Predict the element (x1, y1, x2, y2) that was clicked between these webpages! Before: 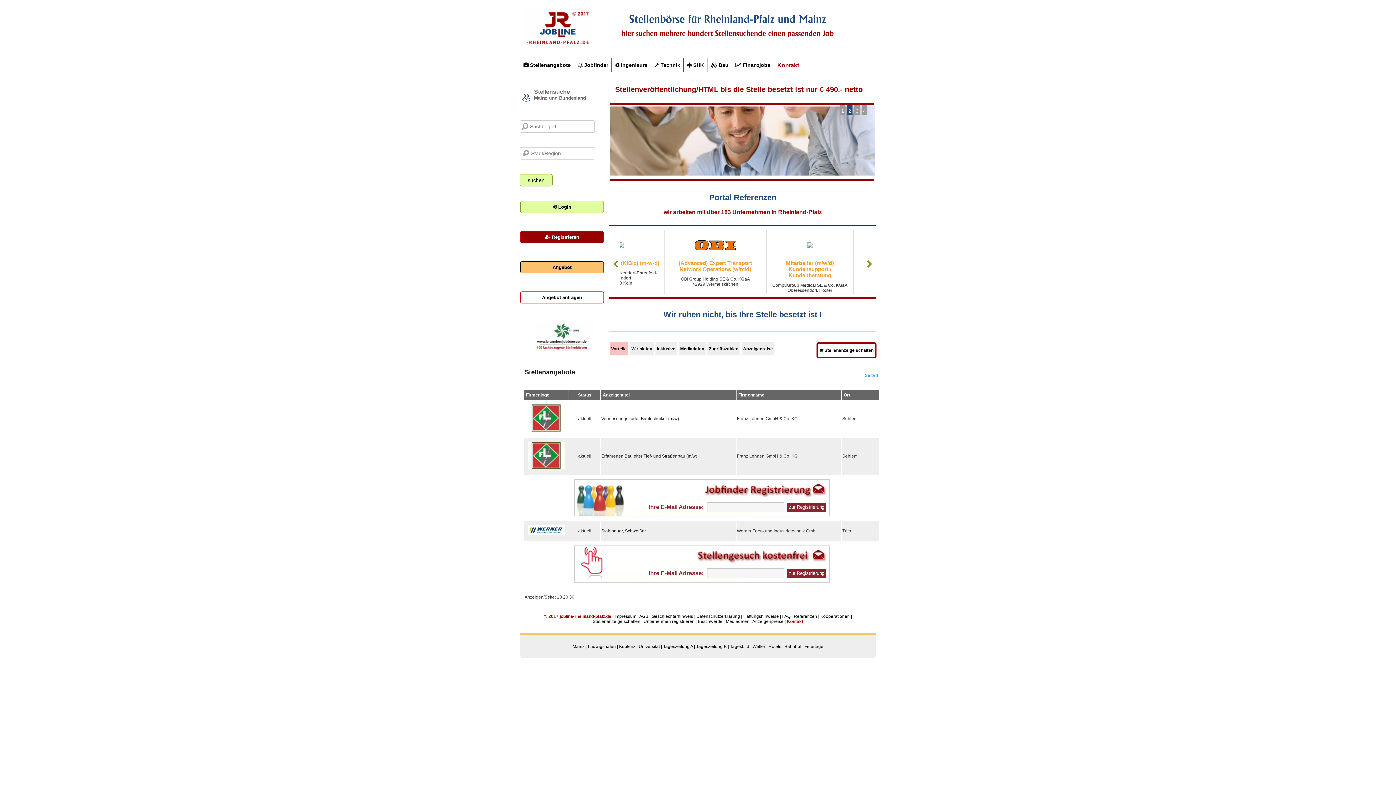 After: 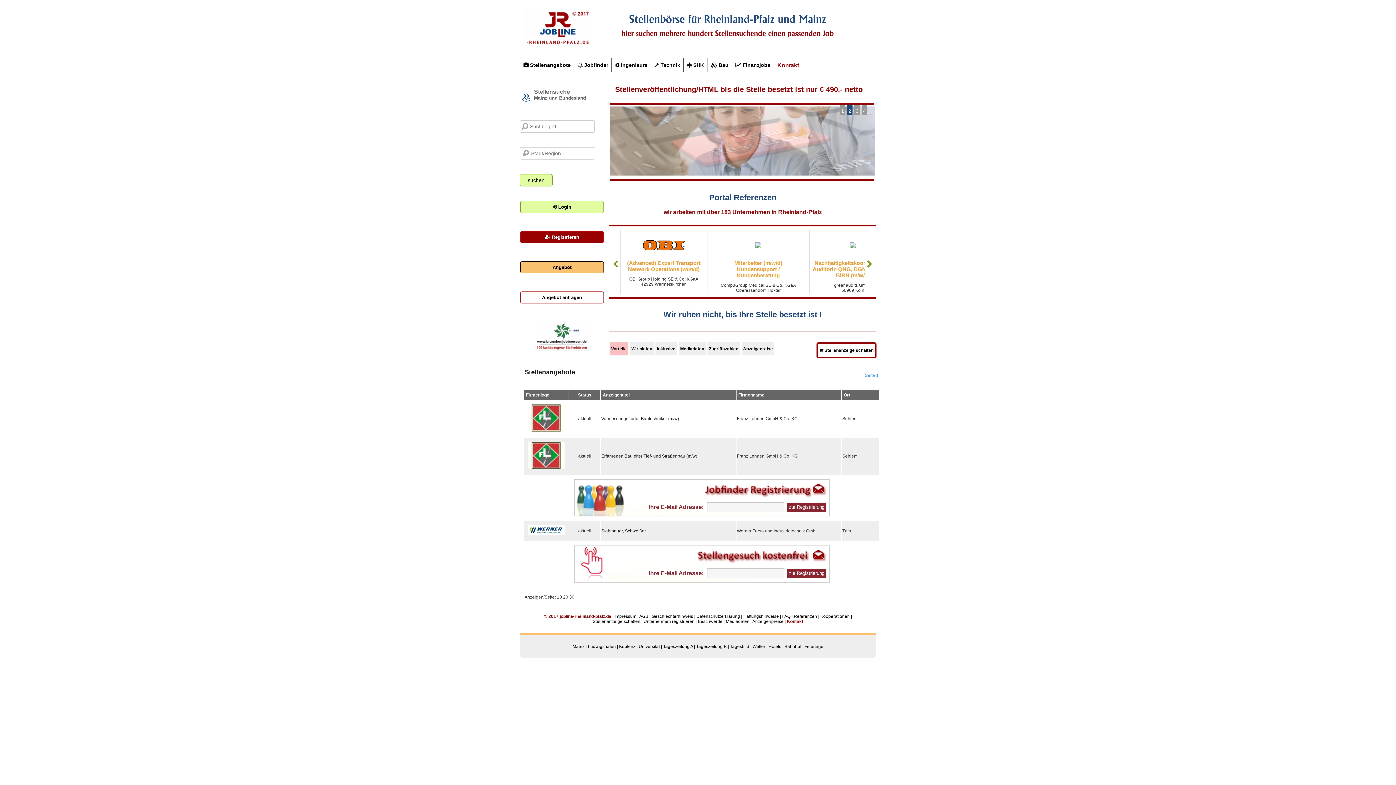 Action: bbox: (752, 644, 765, 649) label: Wetter